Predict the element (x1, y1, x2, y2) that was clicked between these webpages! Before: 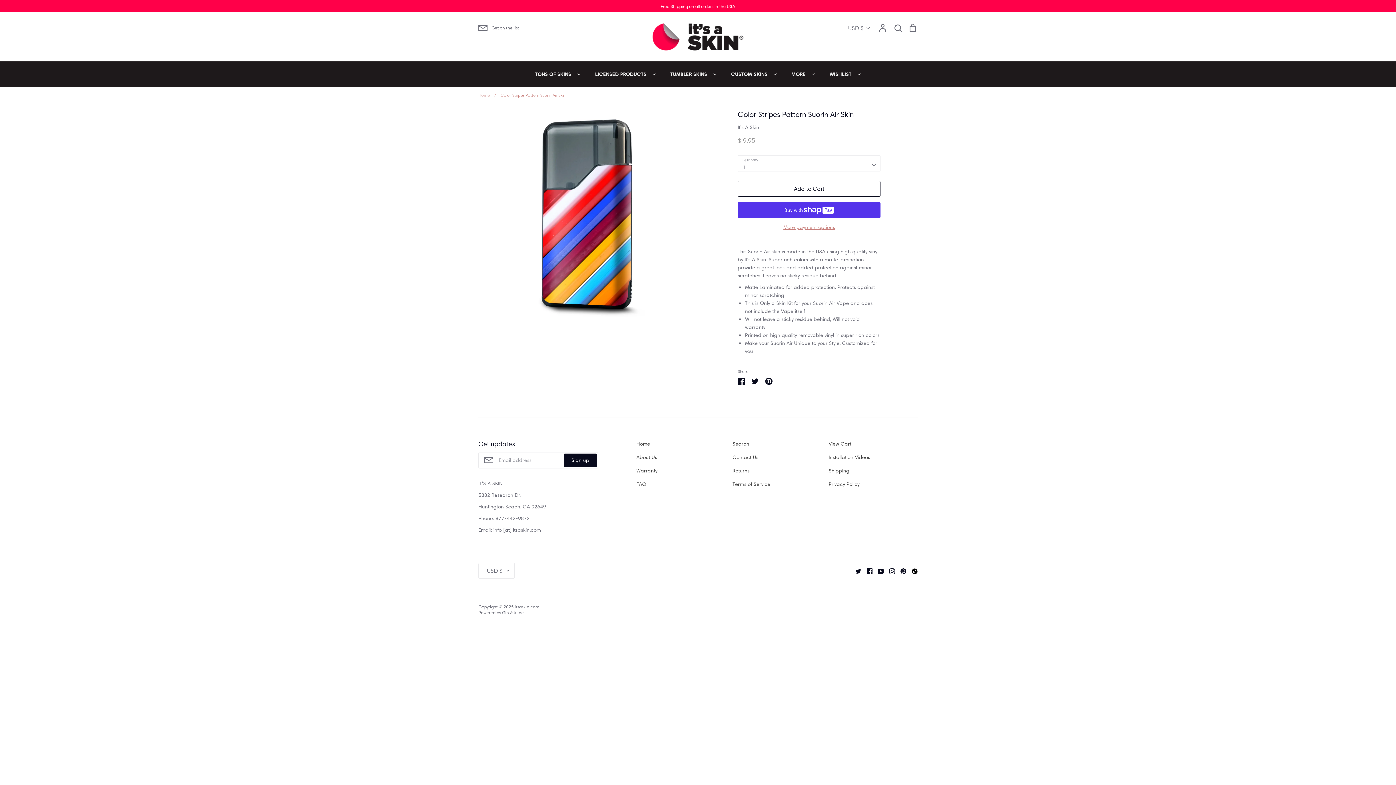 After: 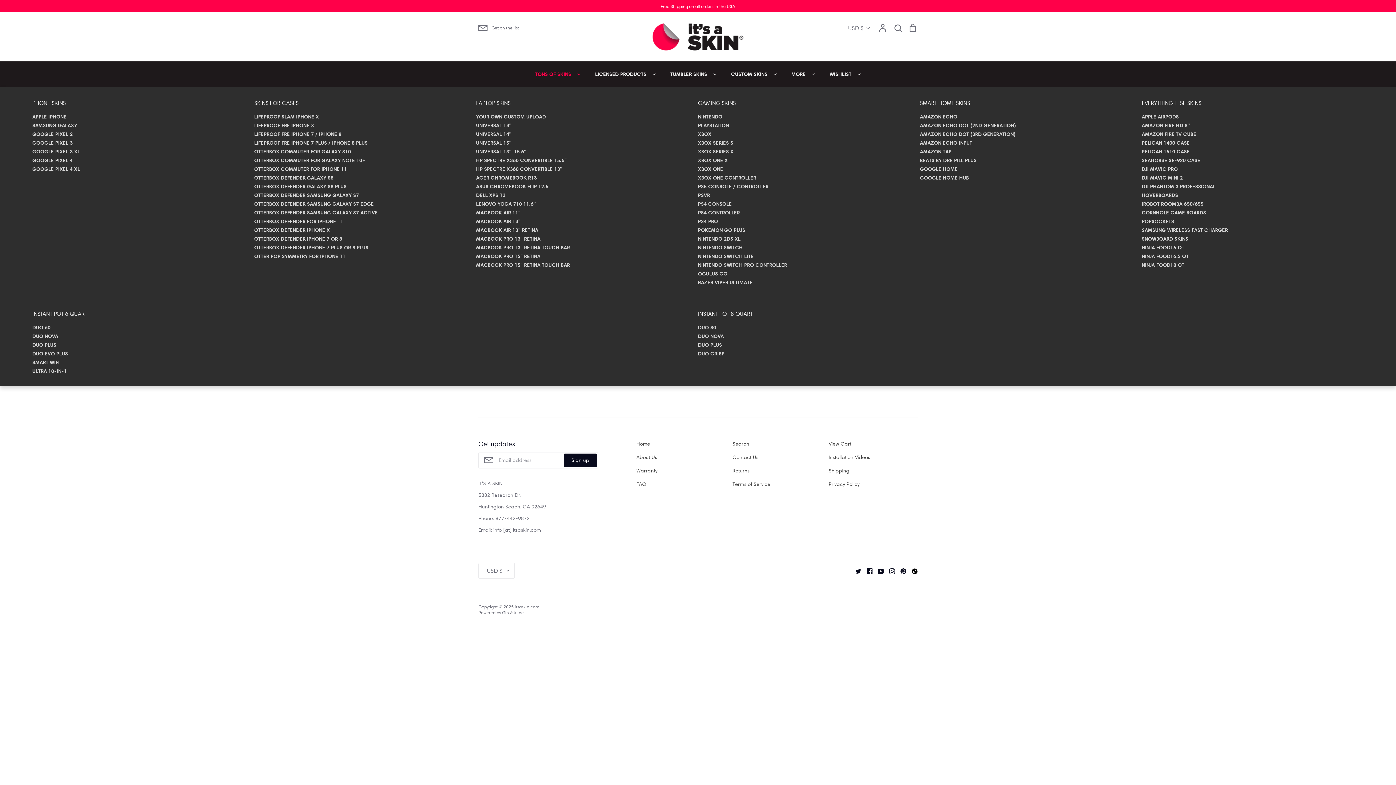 Action: label: TONS OF SKINS  bbox: (528, 67, 588, 80)